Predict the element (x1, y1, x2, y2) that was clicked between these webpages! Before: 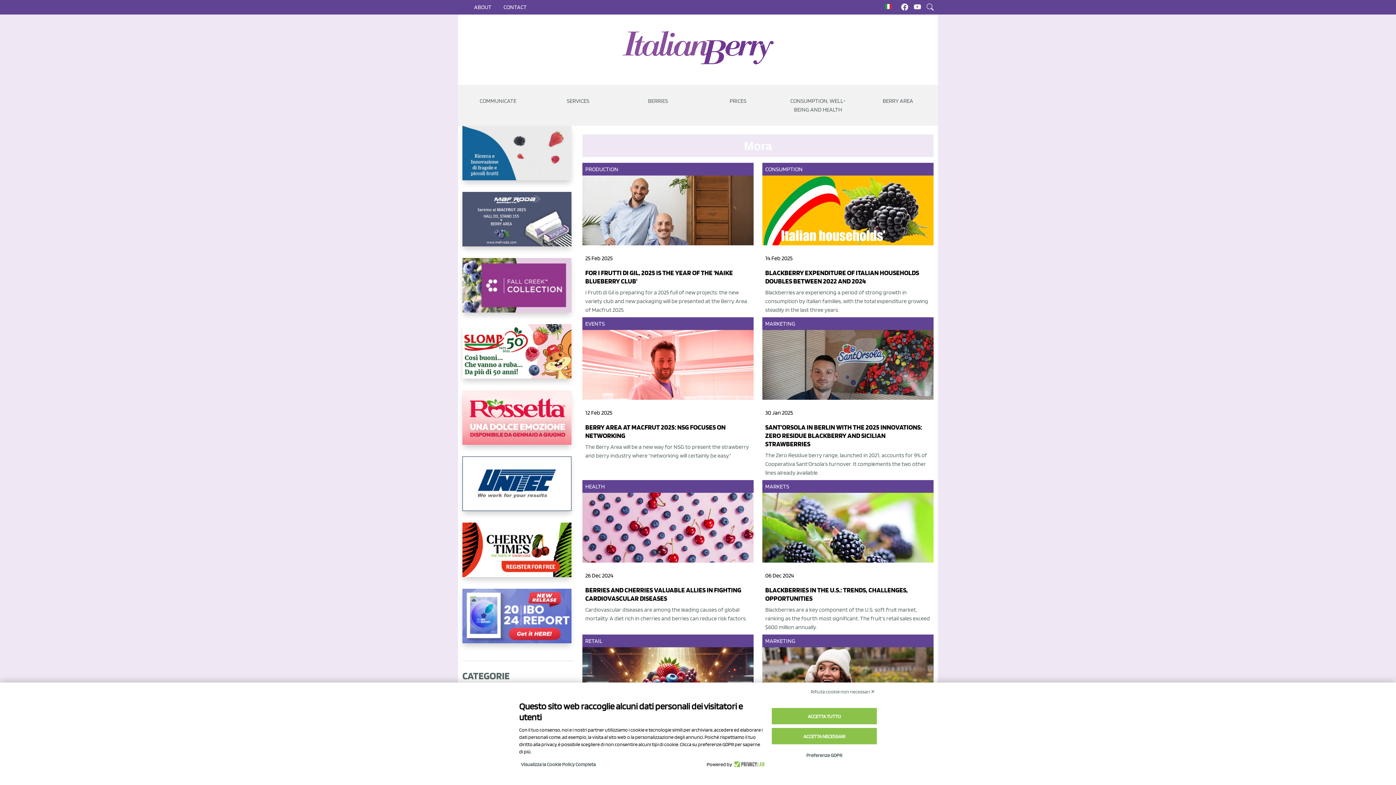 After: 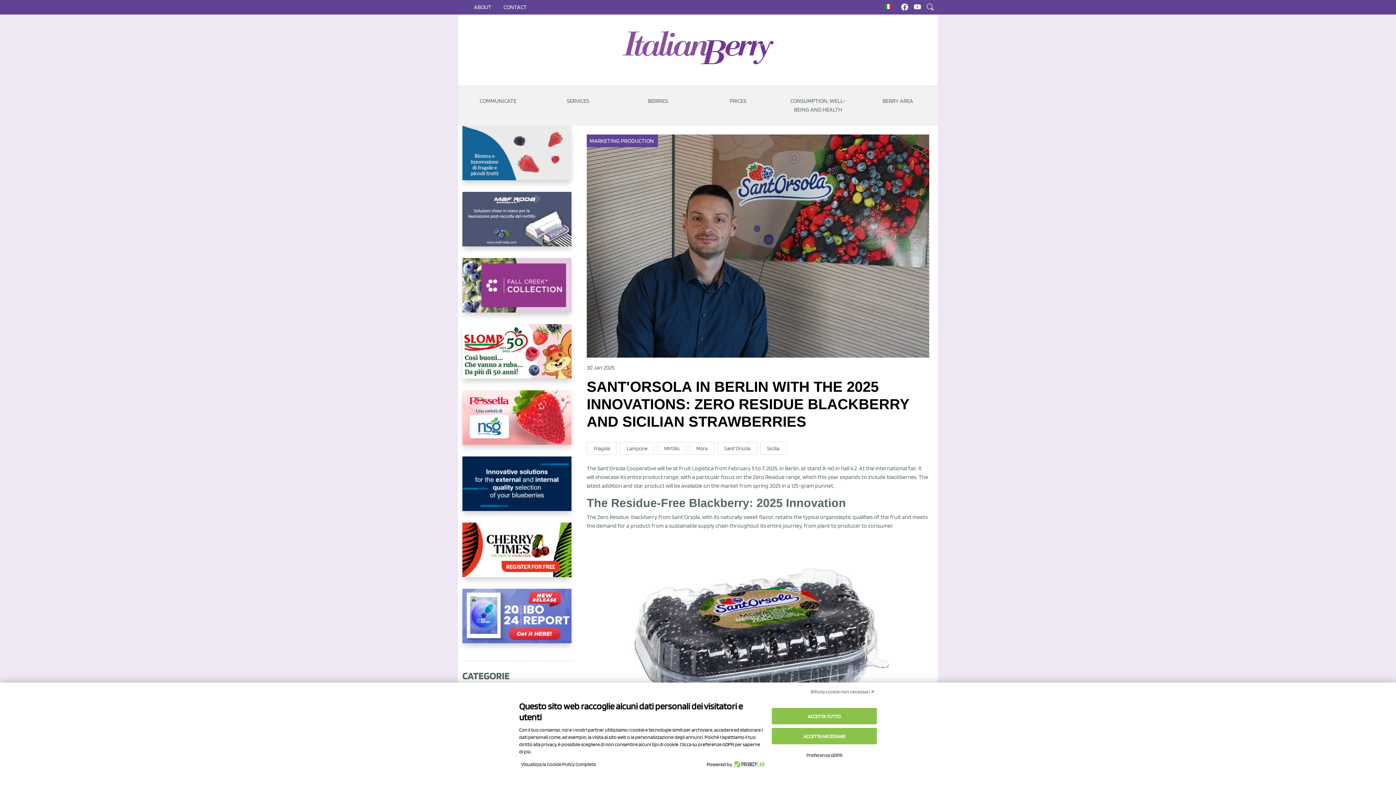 Action: bbox: (762, 330, 933, 400)